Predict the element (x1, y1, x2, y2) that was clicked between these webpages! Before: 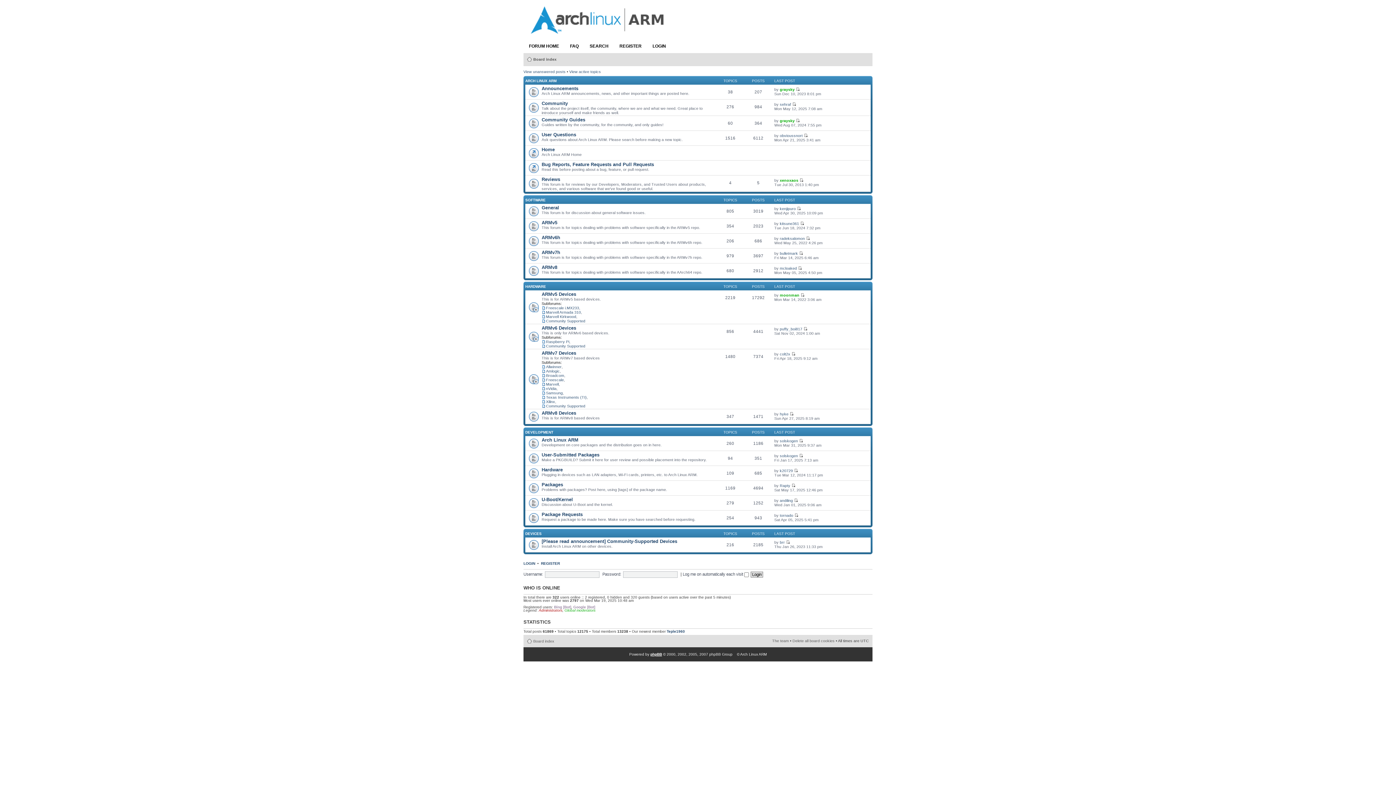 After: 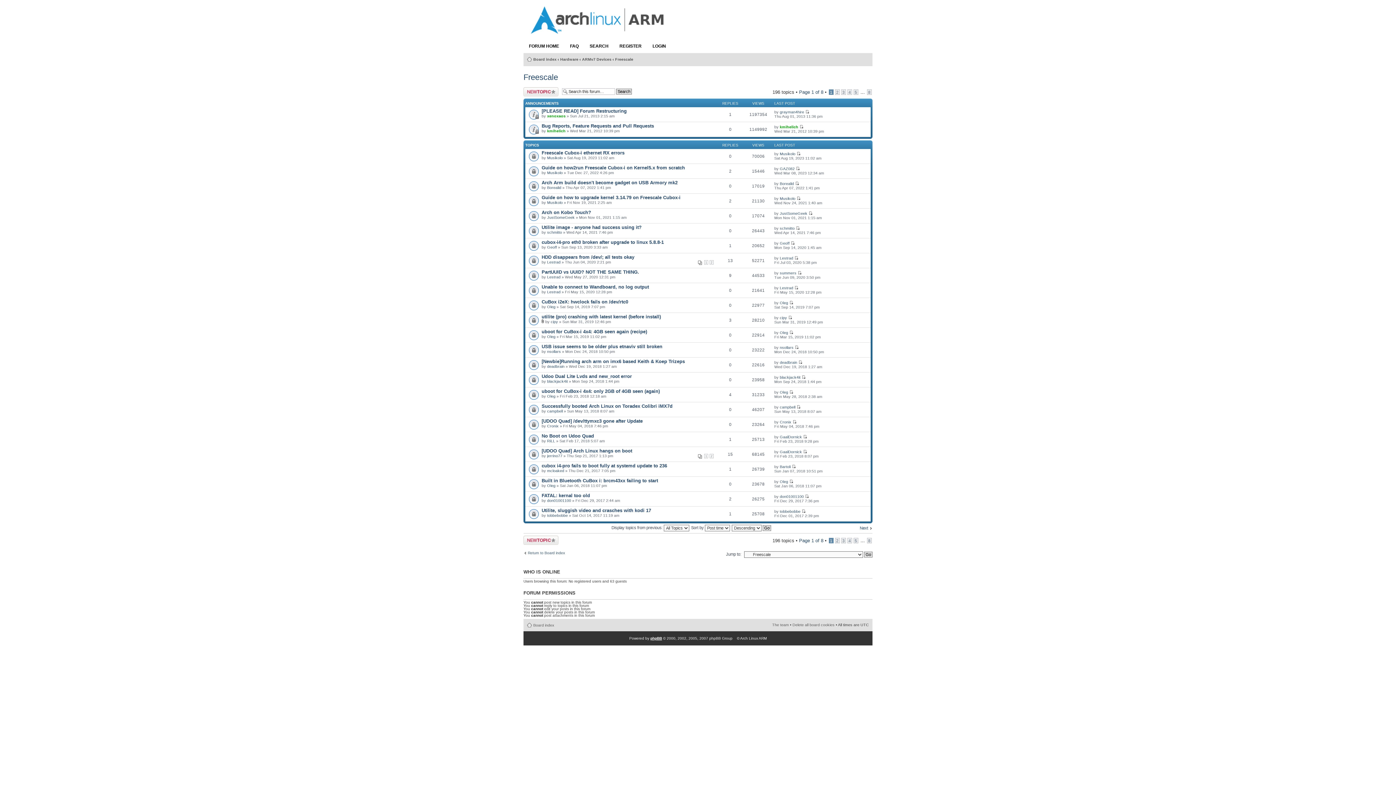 Action: bbox: (541, 377, 564, 382) label: Freescale